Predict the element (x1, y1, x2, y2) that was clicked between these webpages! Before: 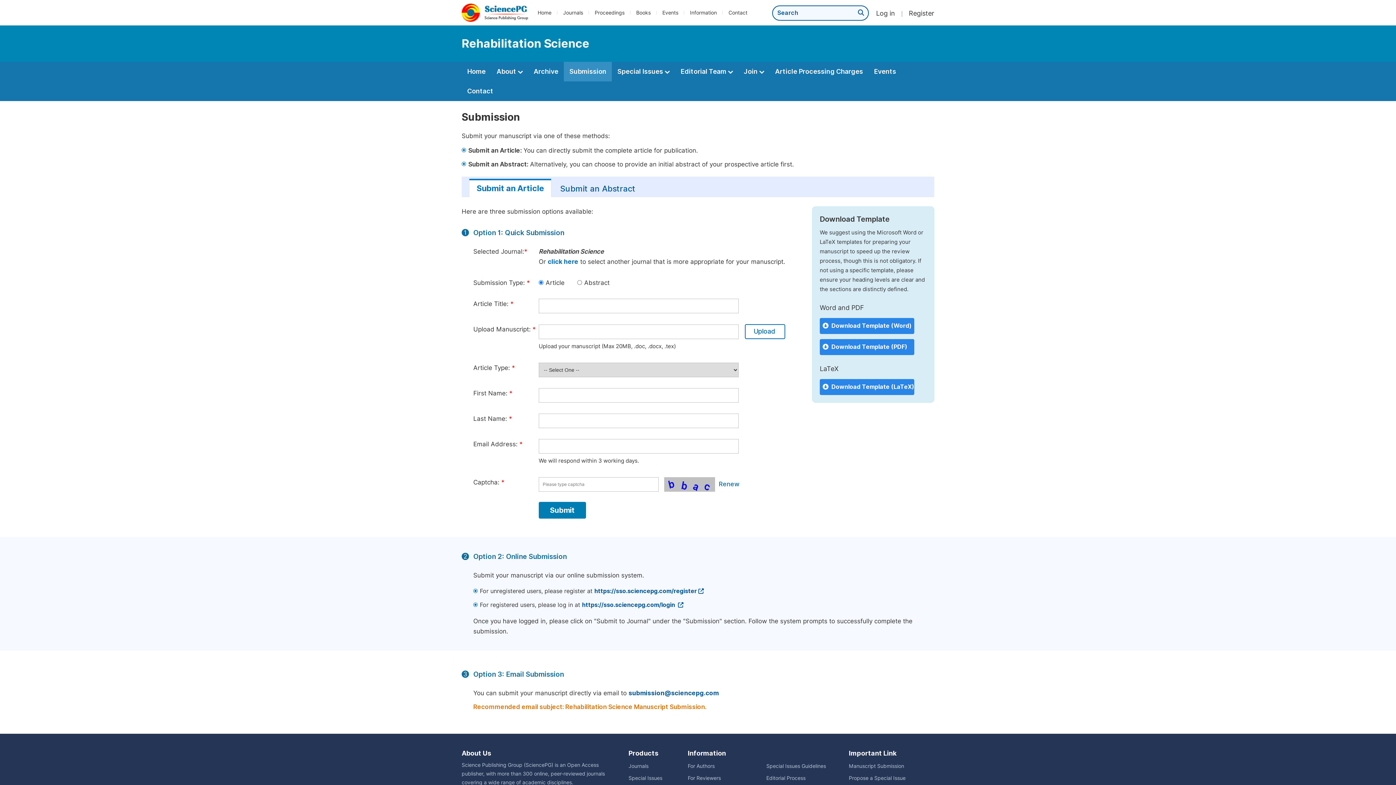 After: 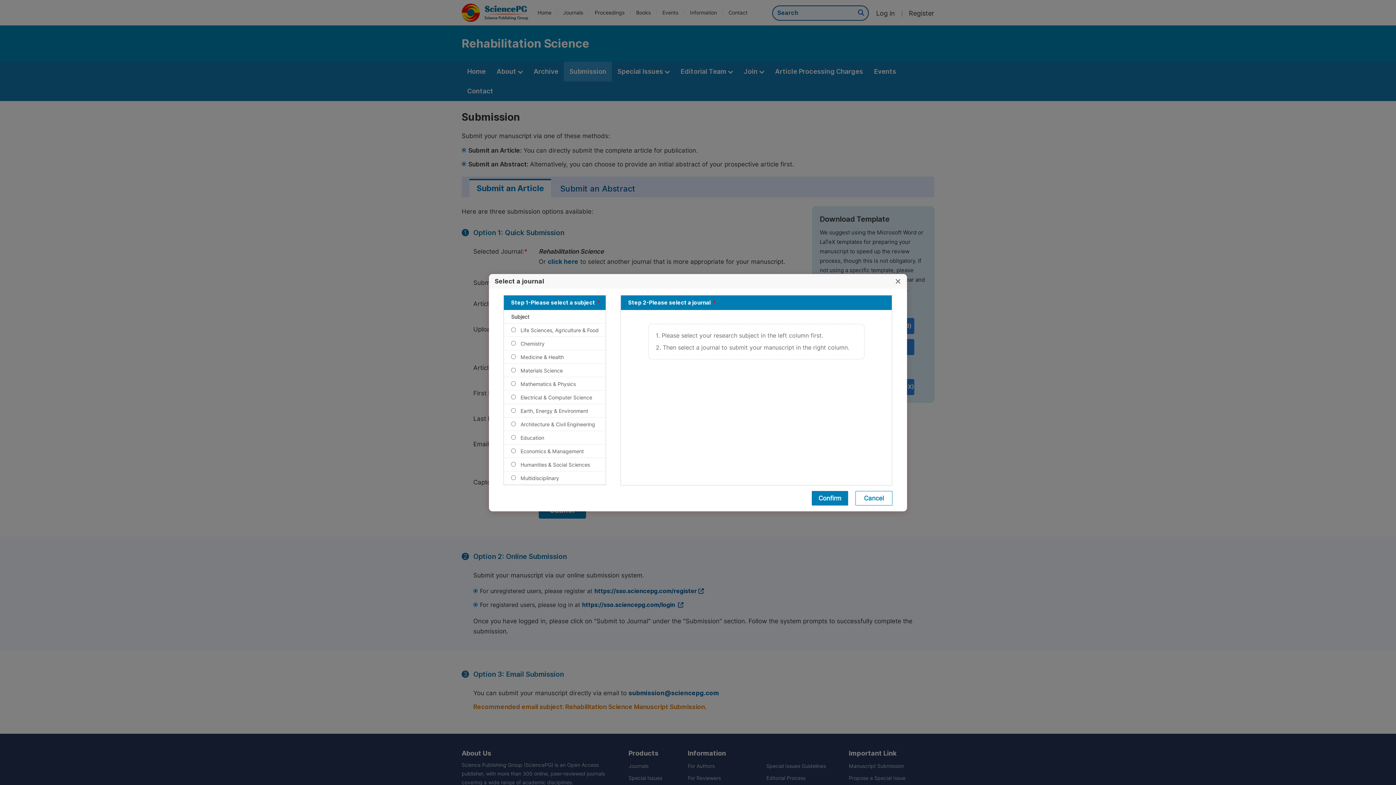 Action: bbox: (548, 258, 578, 265) label: click here